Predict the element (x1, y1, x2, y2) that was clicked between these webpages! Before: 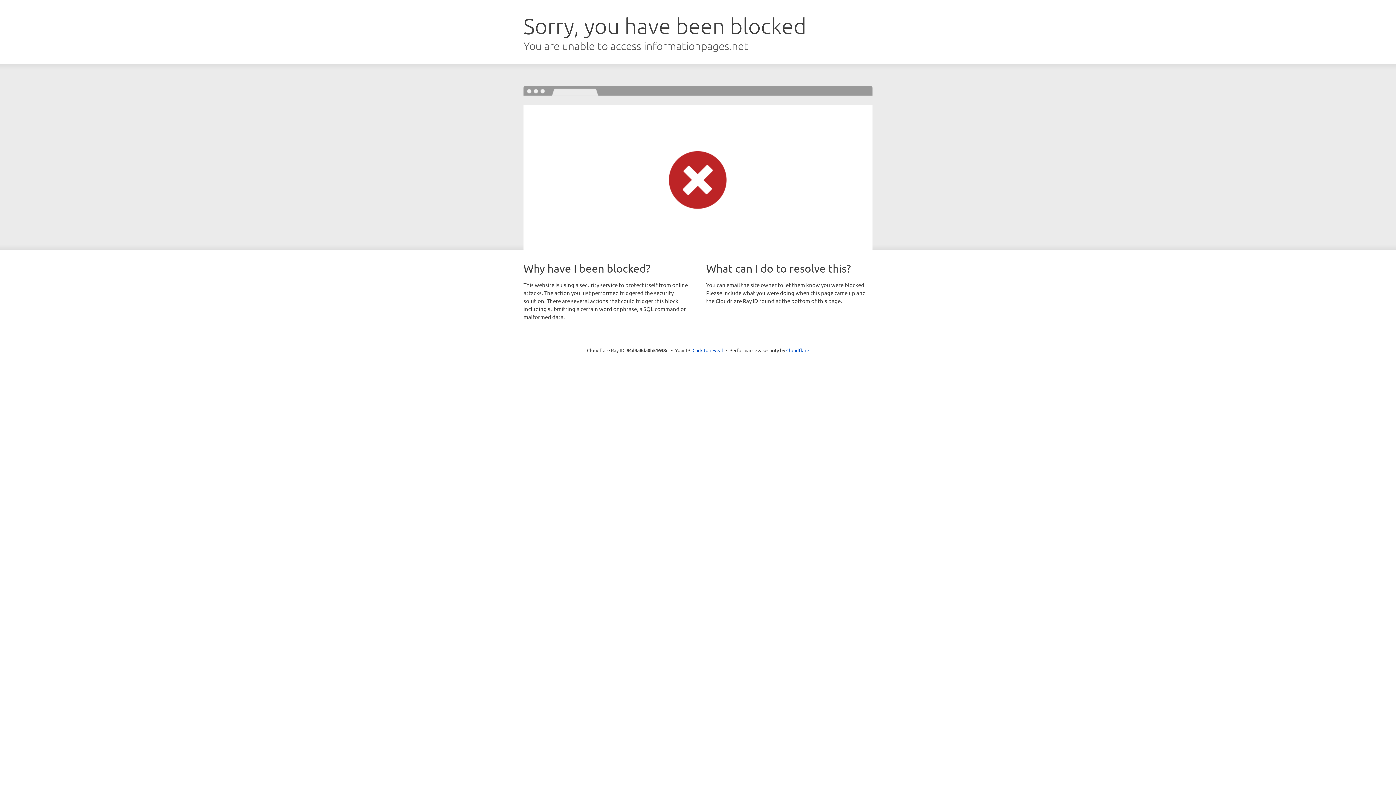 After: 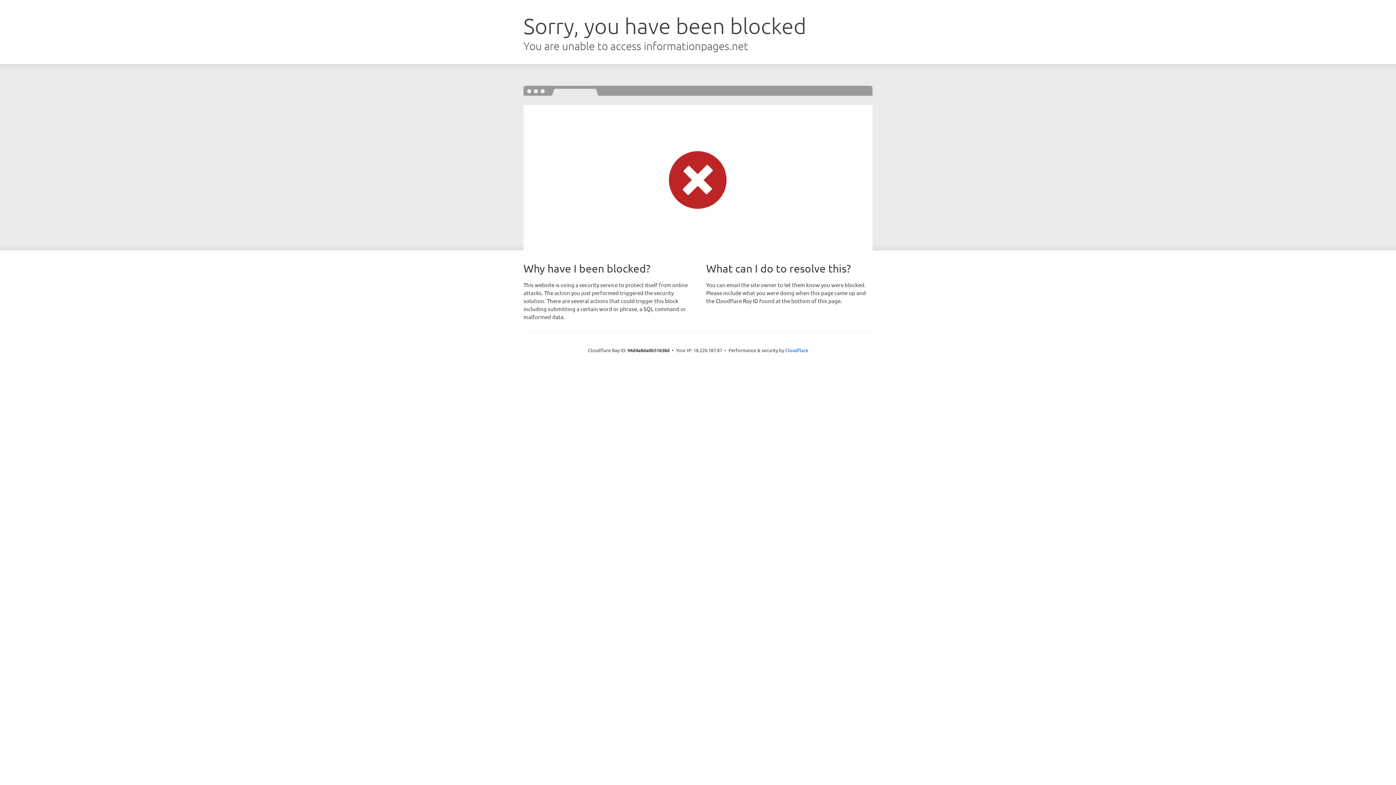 Action: bbox: (692, 346, 723, 353) label: Click to reveal